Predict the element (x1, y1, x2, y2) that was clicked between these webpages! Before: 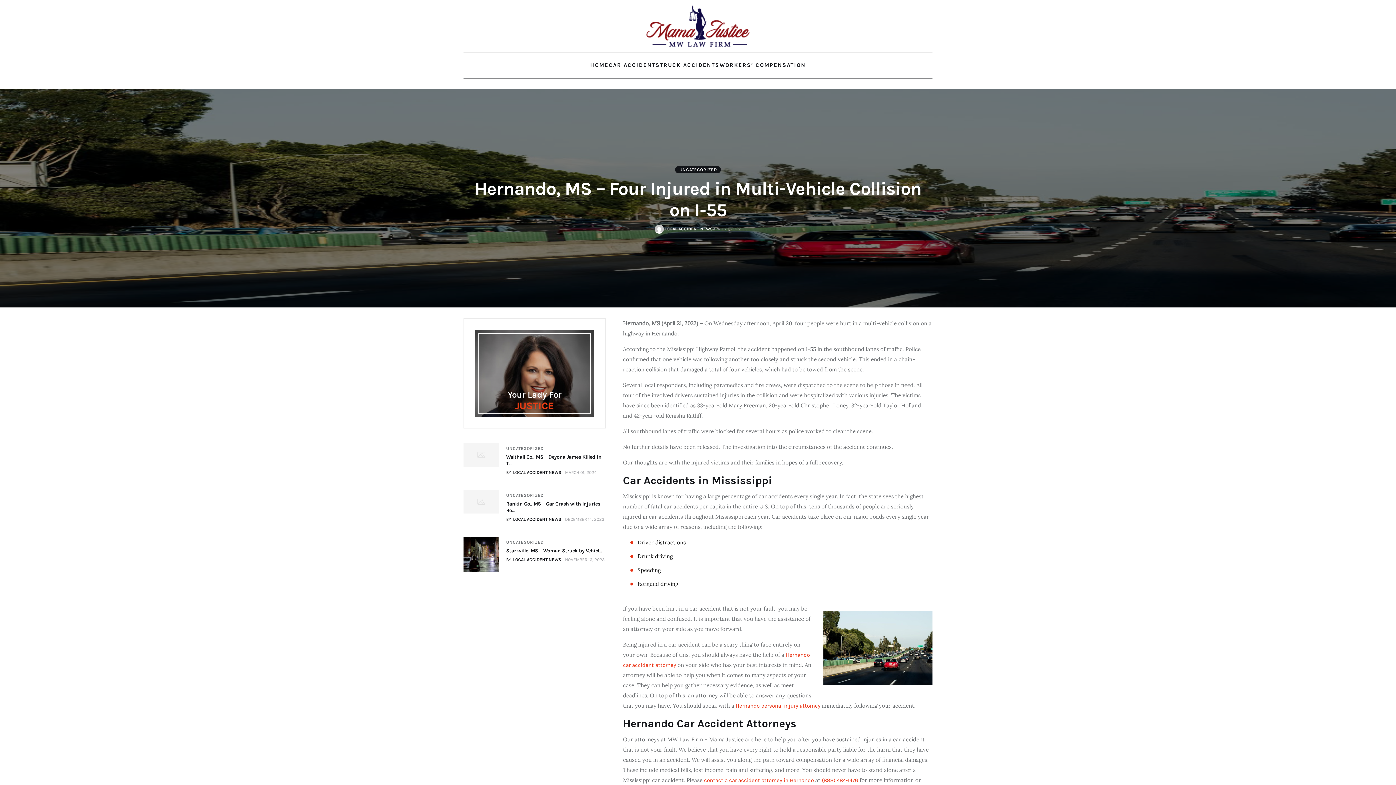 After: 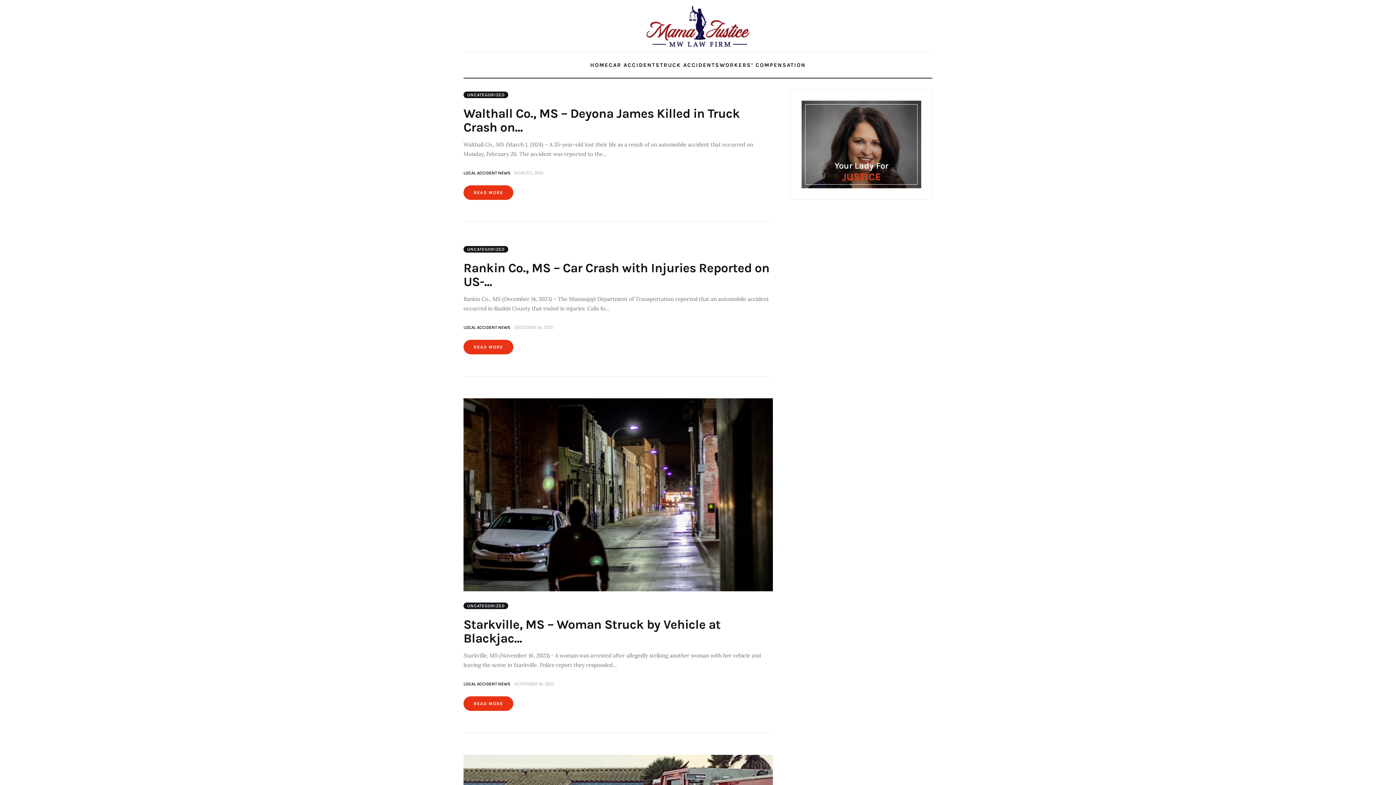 Action: label: UNCATEGORIZED bbox: (675, 166, 721, 173)